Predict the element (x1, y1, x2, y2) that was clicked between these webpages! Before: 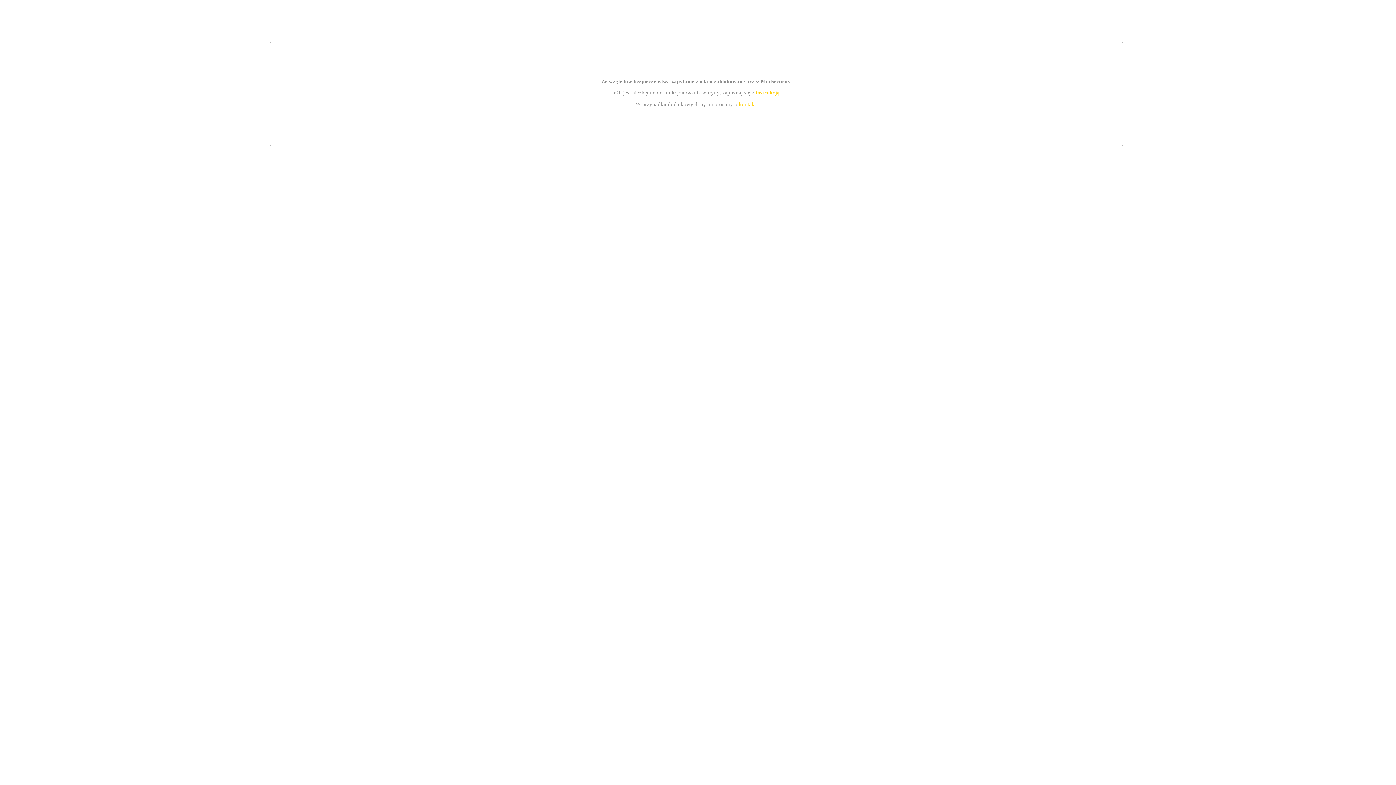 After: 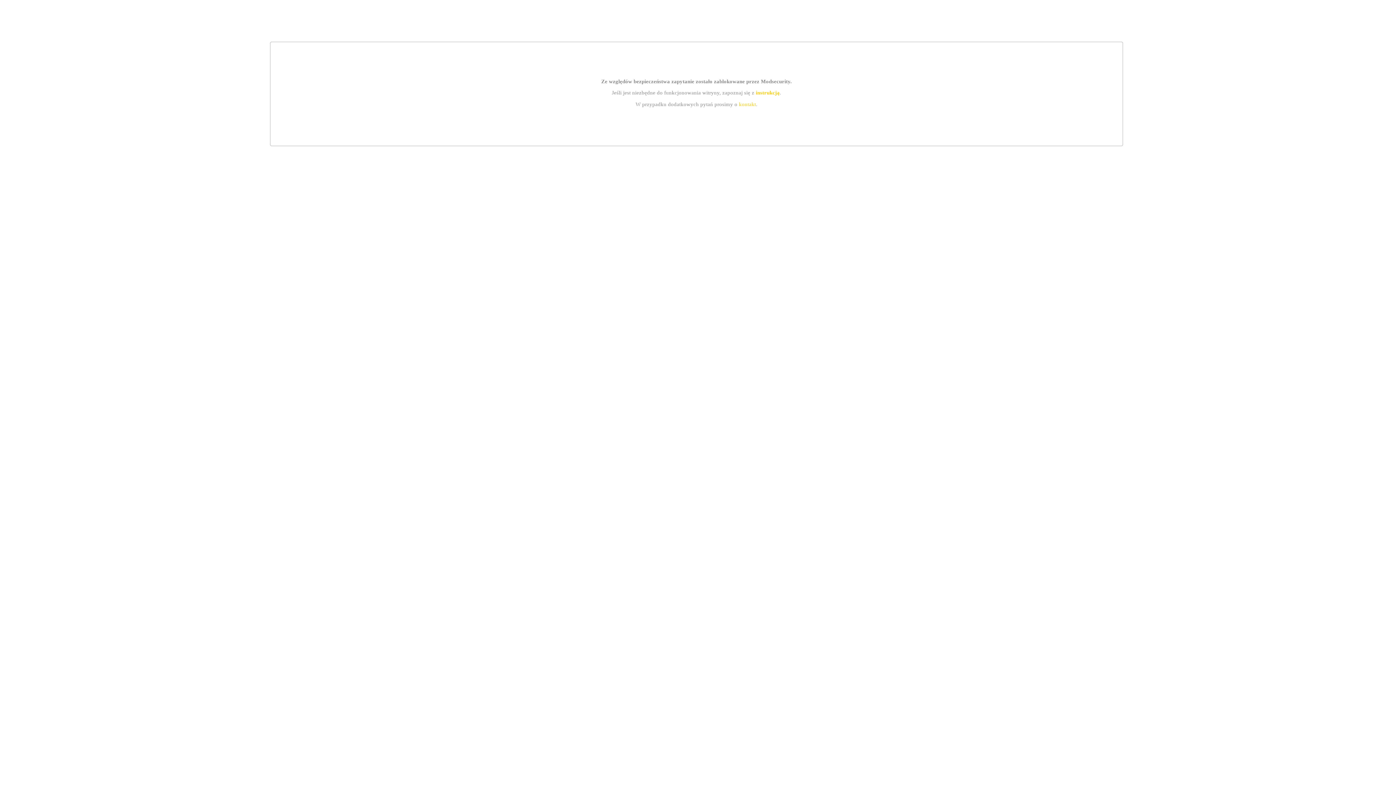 Action: bbox: (755, 89, 779, 95) label: instrukcją